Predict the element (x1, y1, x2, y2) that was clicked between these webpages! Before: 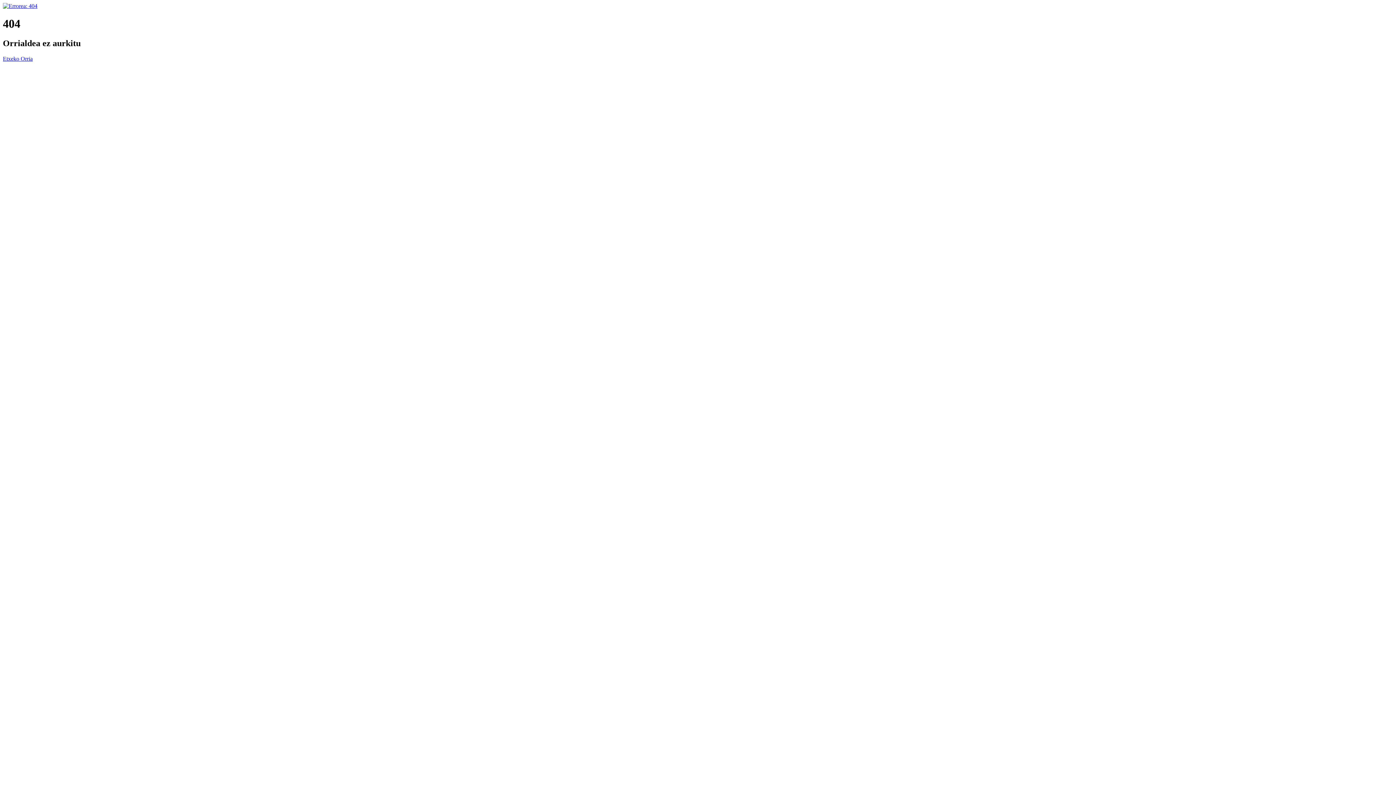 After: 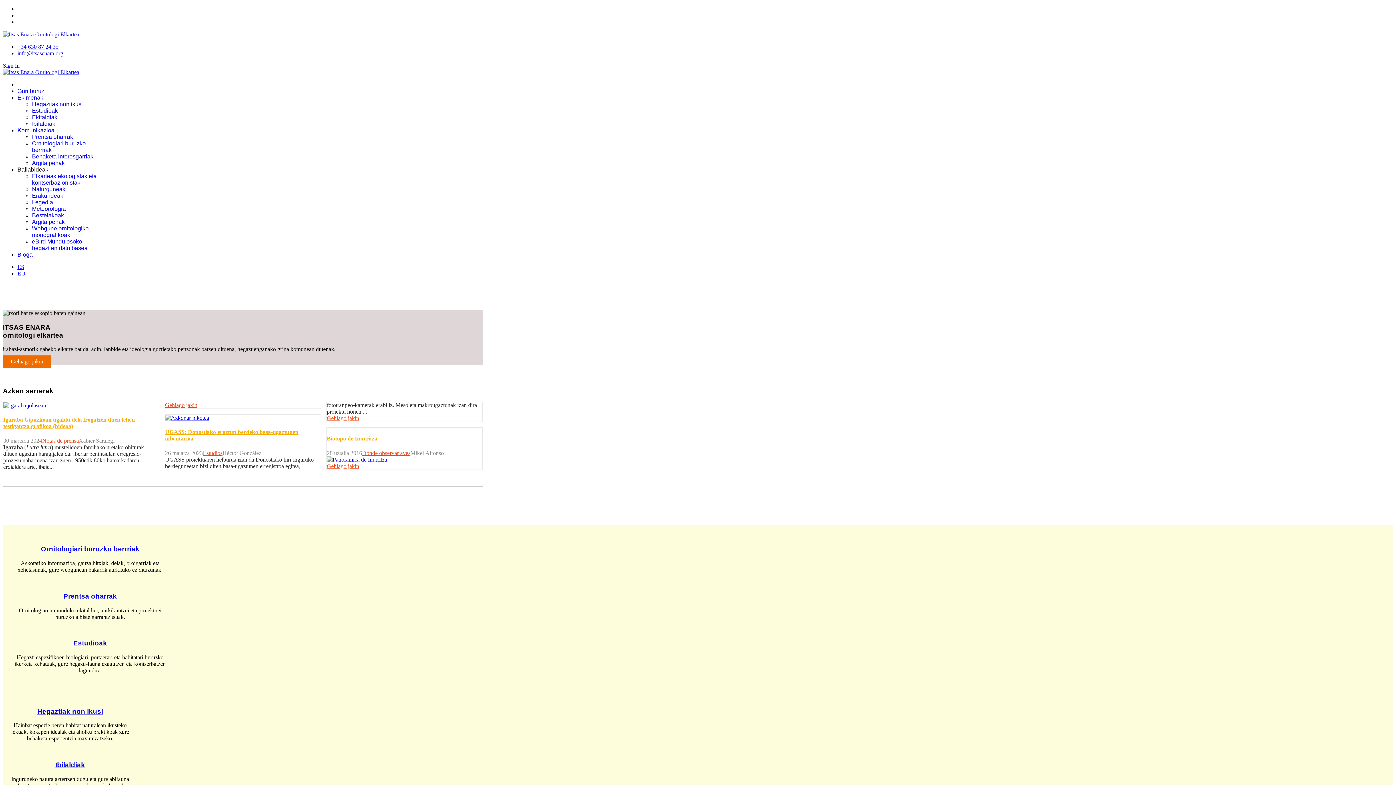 Action: bbox: (2, 2, 37, 9)